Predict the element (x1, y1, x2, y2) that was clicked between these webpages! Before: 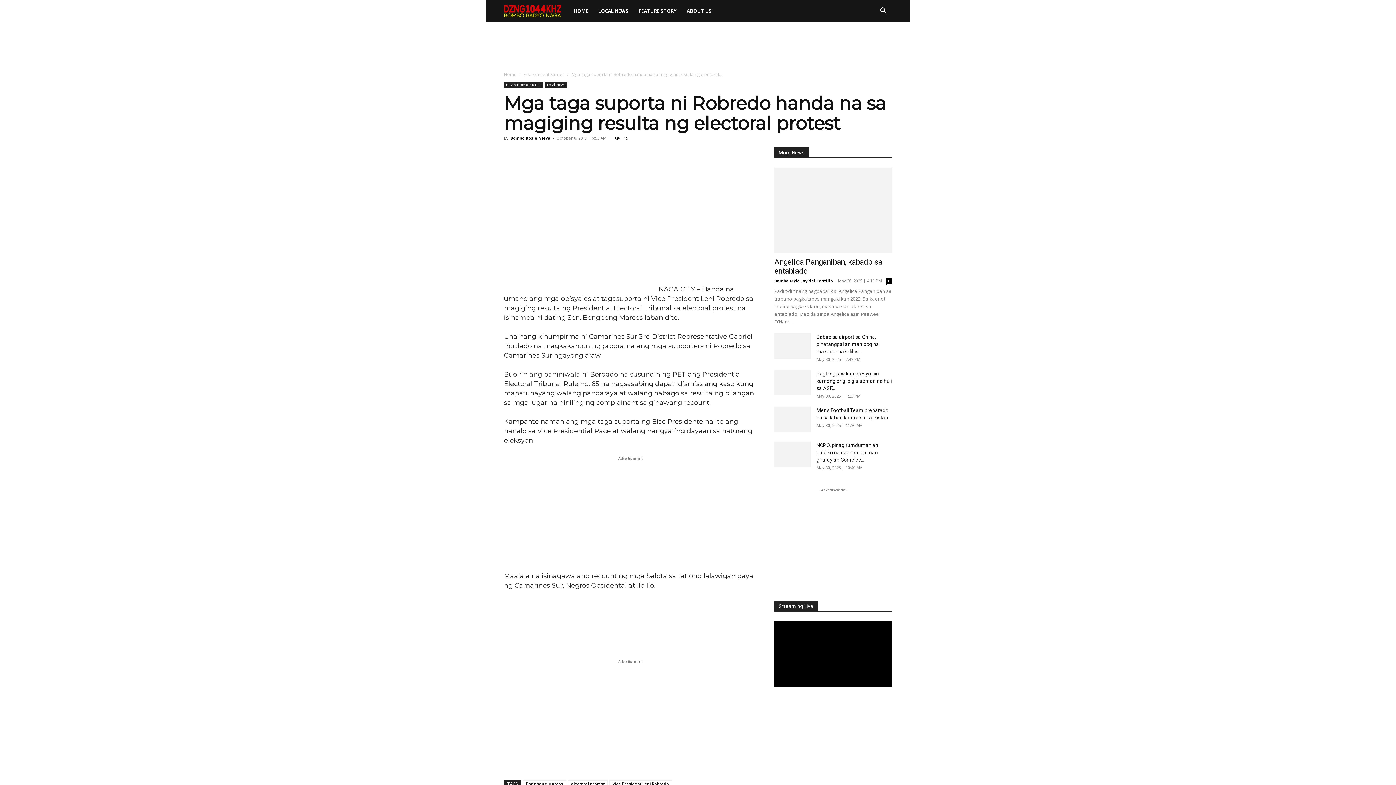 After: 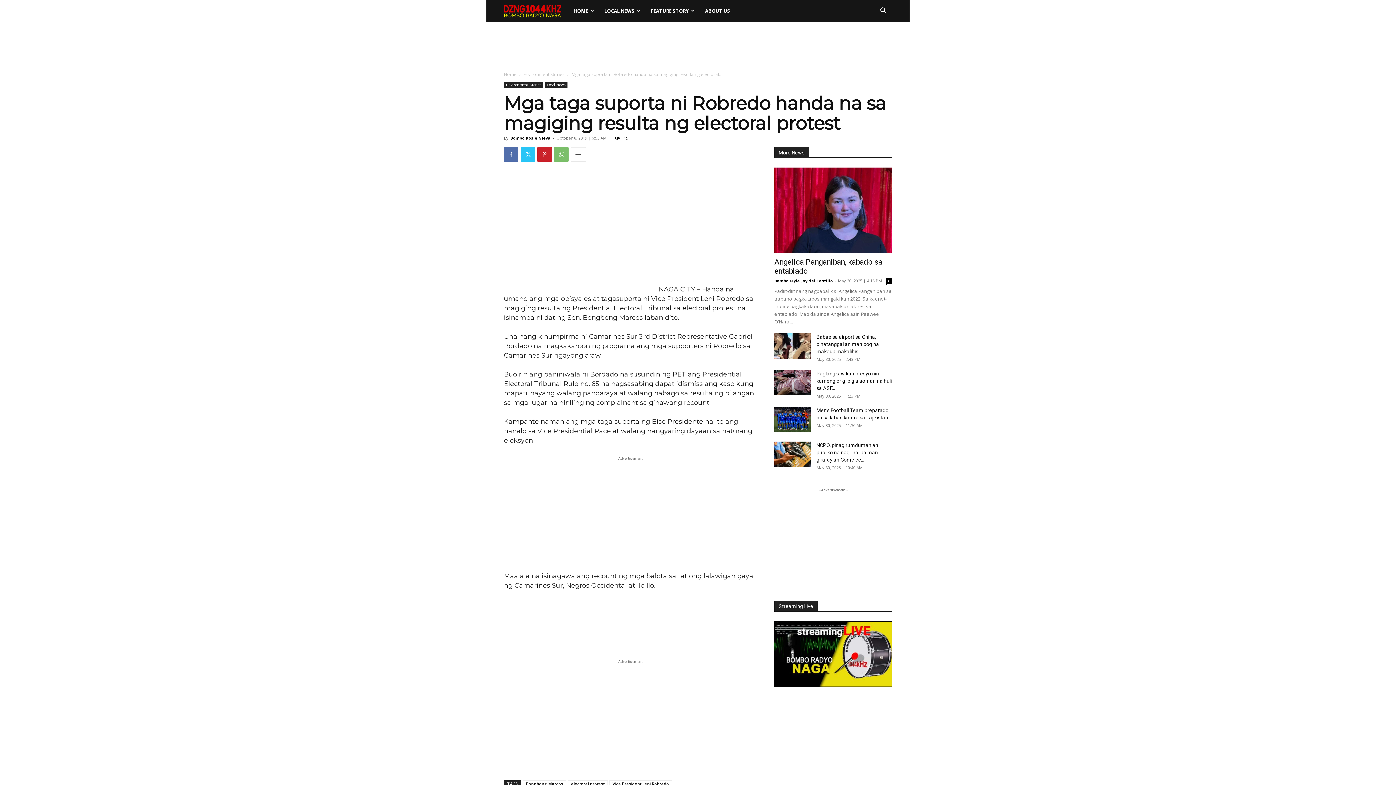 Action: bbox: (570, 147, 586, 161)